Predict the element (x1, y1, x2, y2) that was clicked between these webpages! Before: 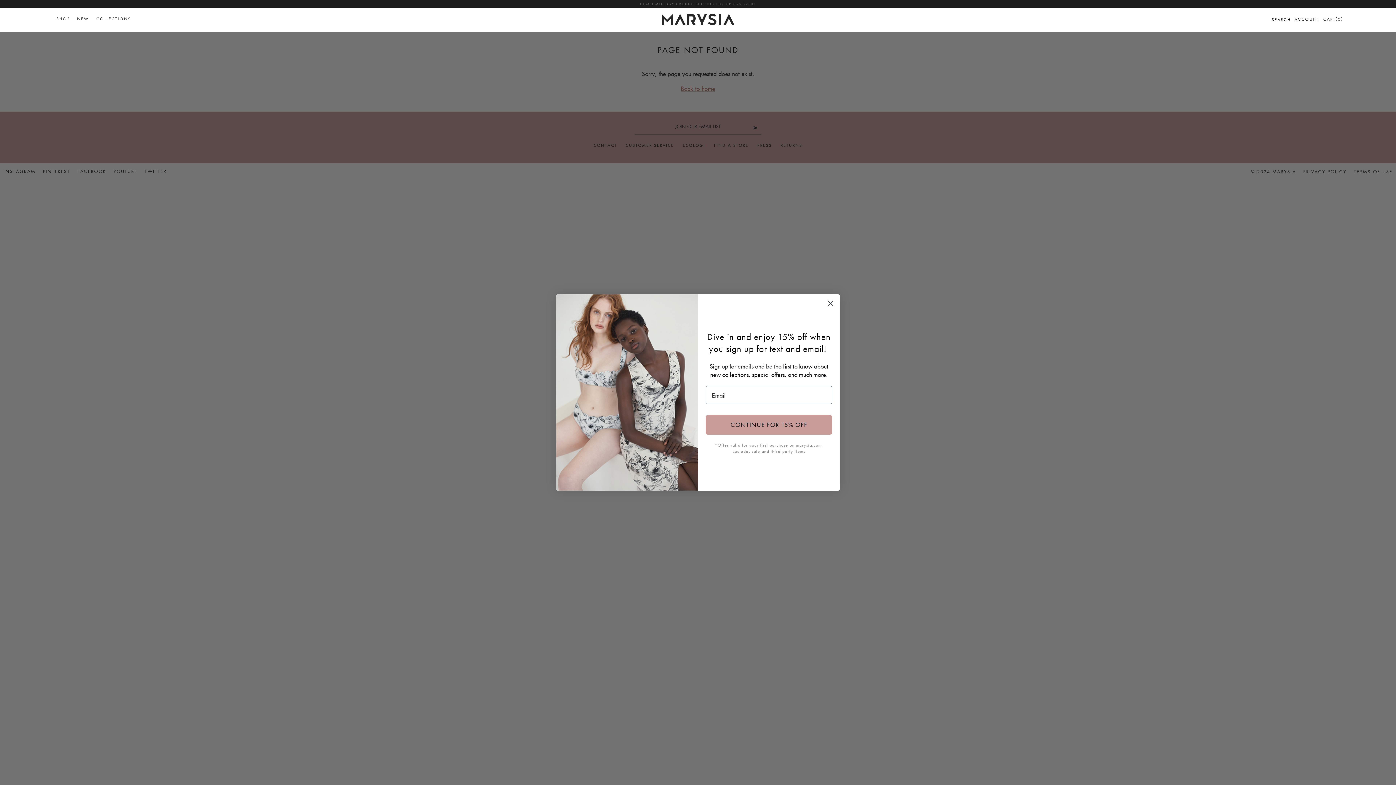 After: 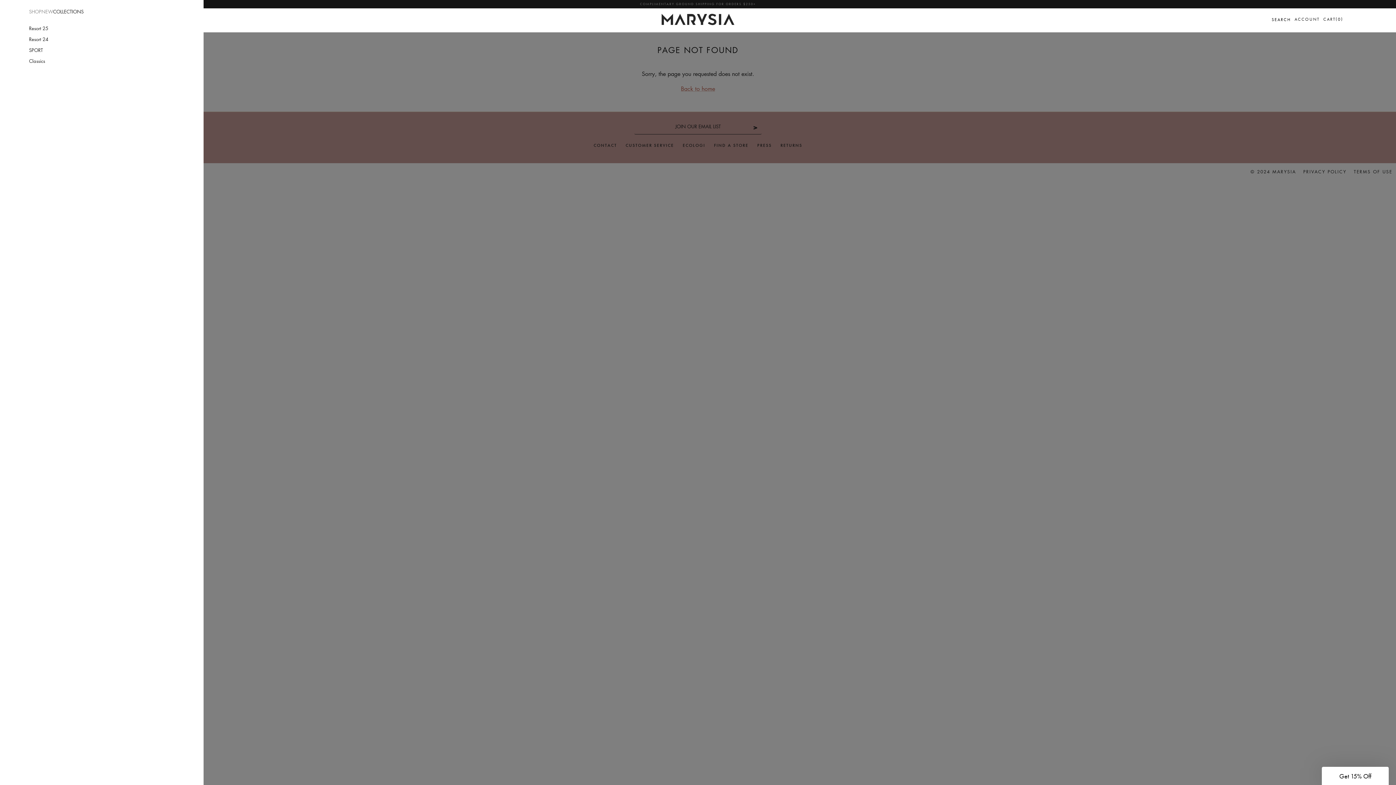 Action: bbox: (92, 10, 134, 28) label: COLLECTIONS